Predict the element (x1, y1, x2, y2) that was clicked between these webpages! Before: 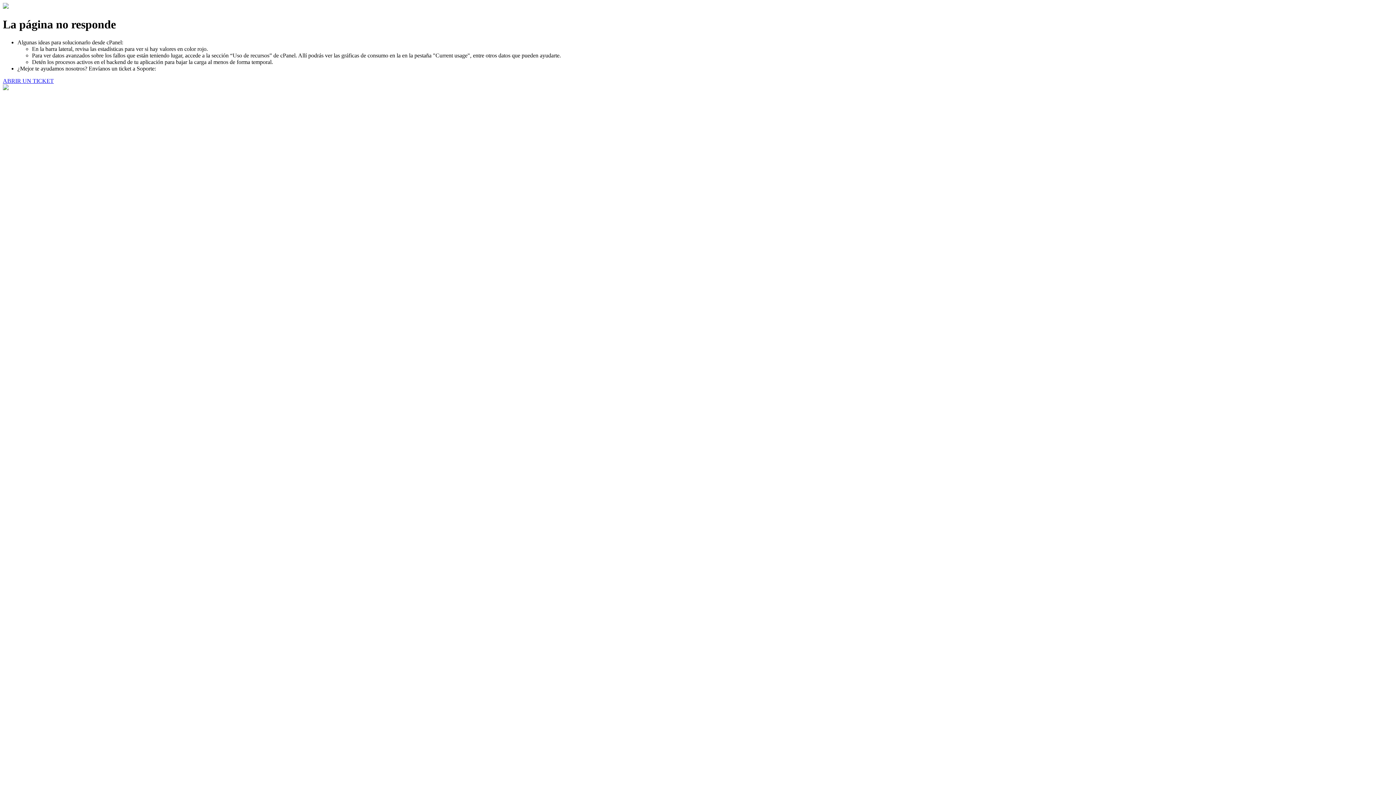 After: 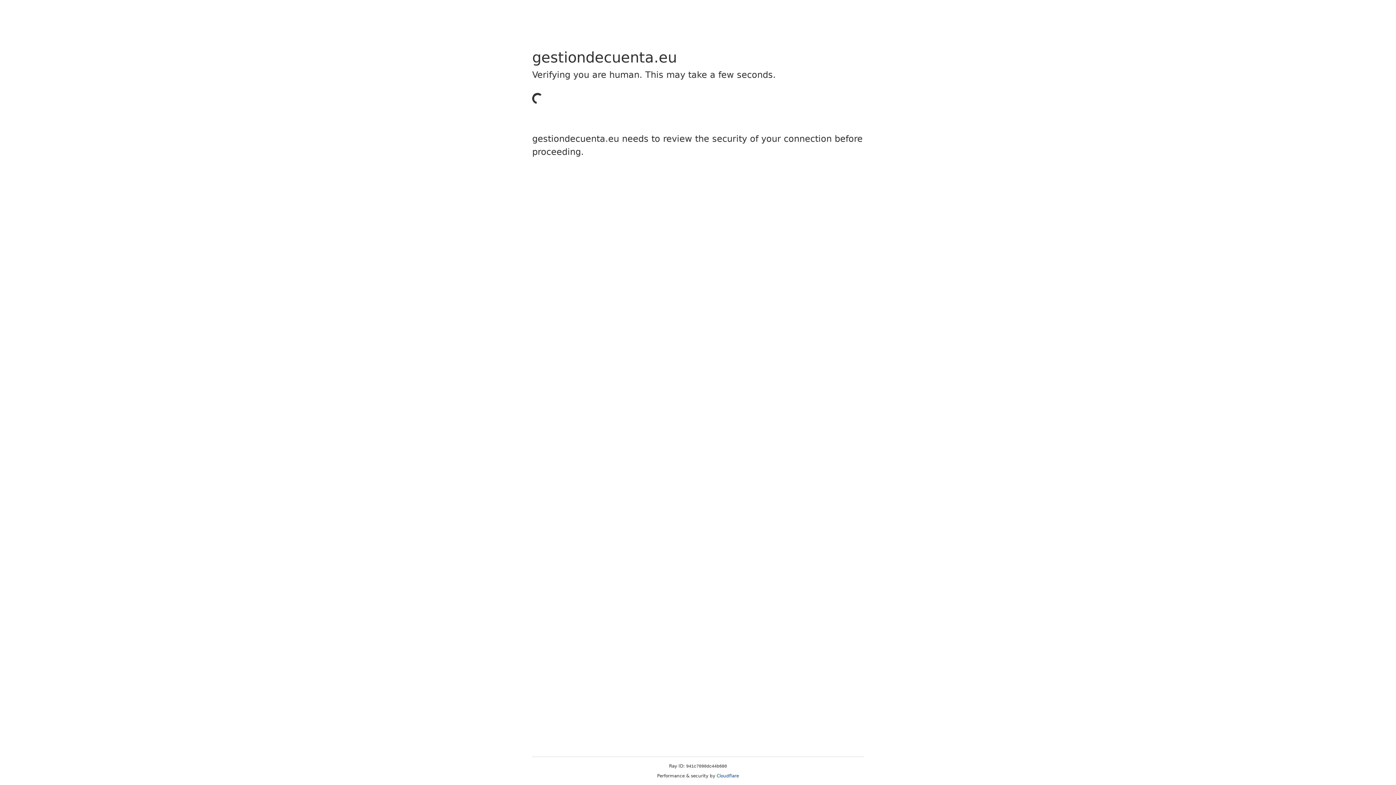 Action: bbox: (2, 77, 53, 83) label: ABRIR UN TICKET